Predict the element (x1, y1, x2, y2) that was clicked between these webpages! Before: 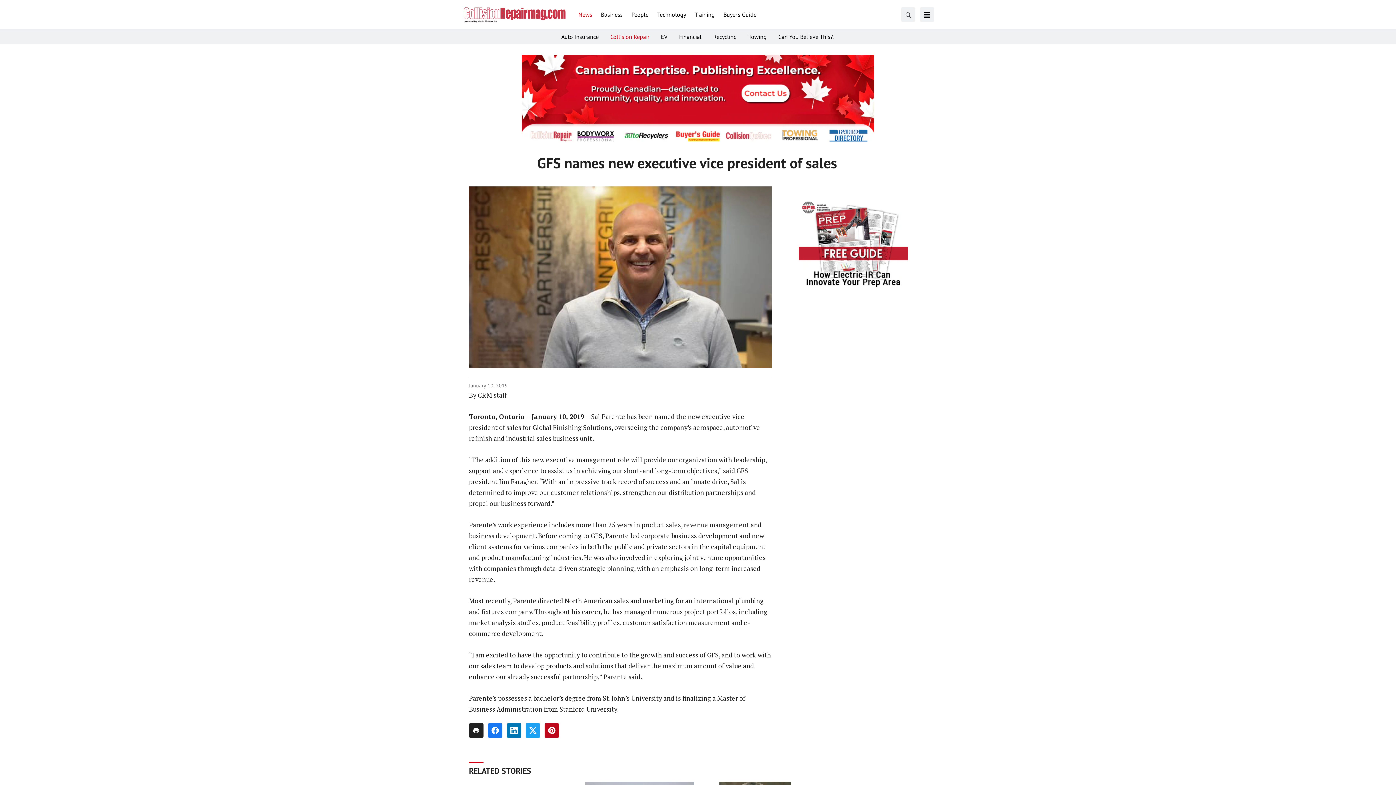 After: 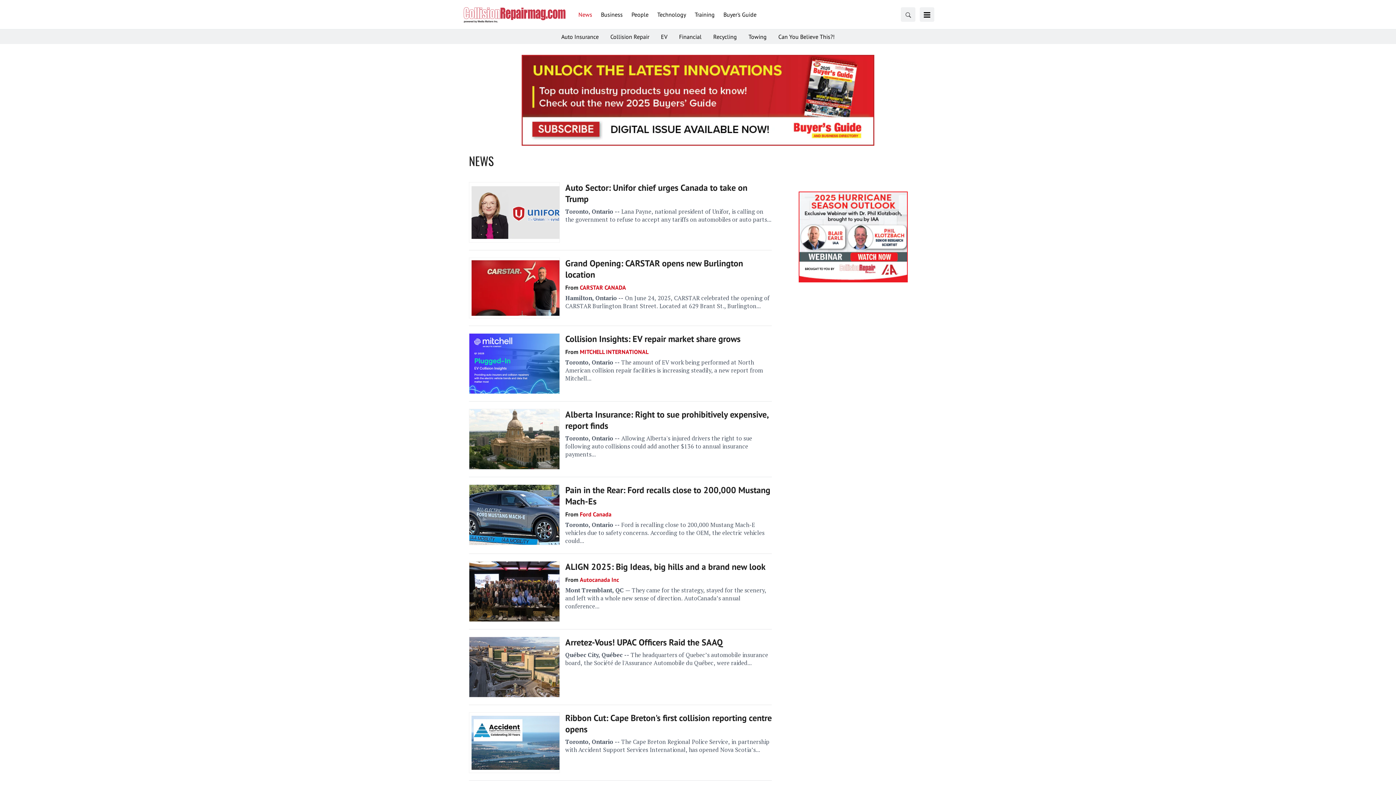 Action: bbox: (574, 9, 596, 19) label: News